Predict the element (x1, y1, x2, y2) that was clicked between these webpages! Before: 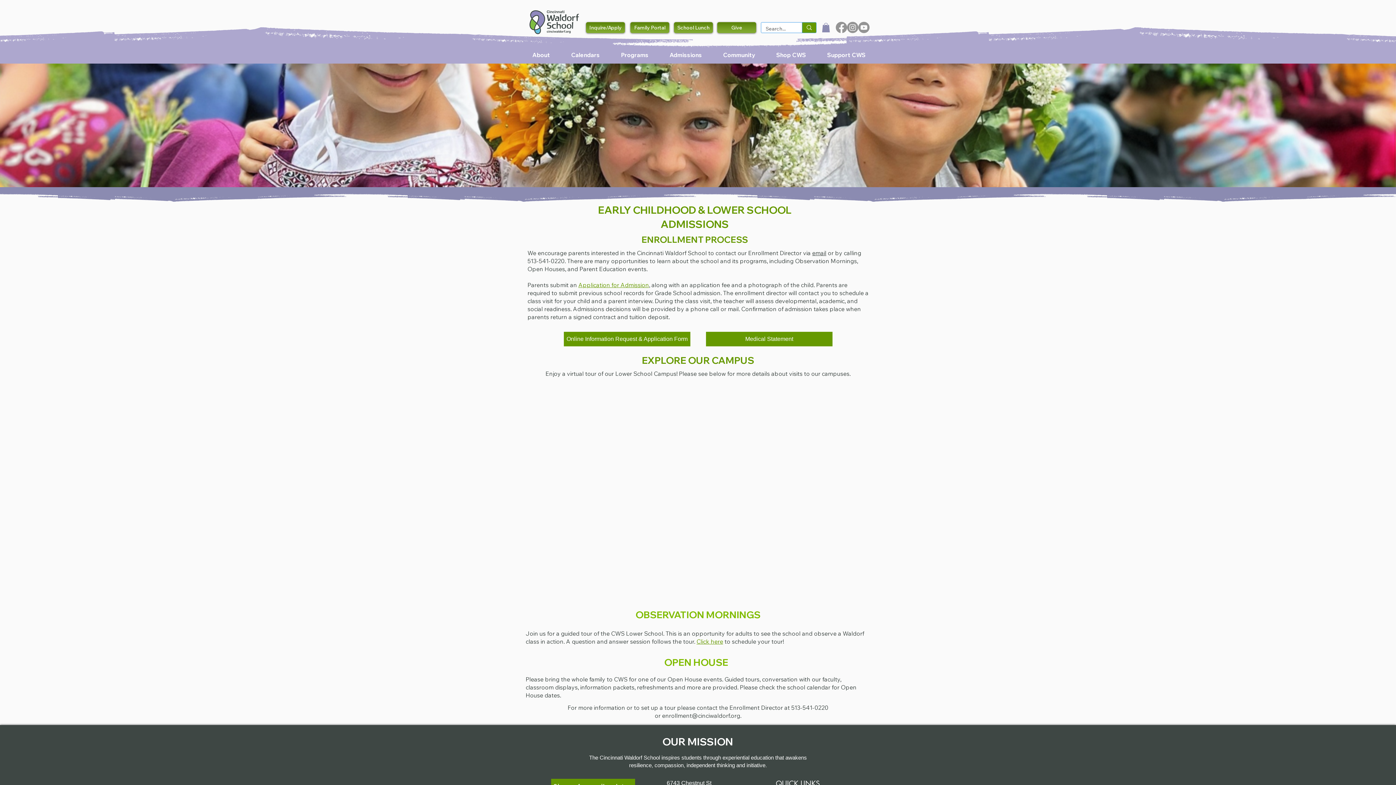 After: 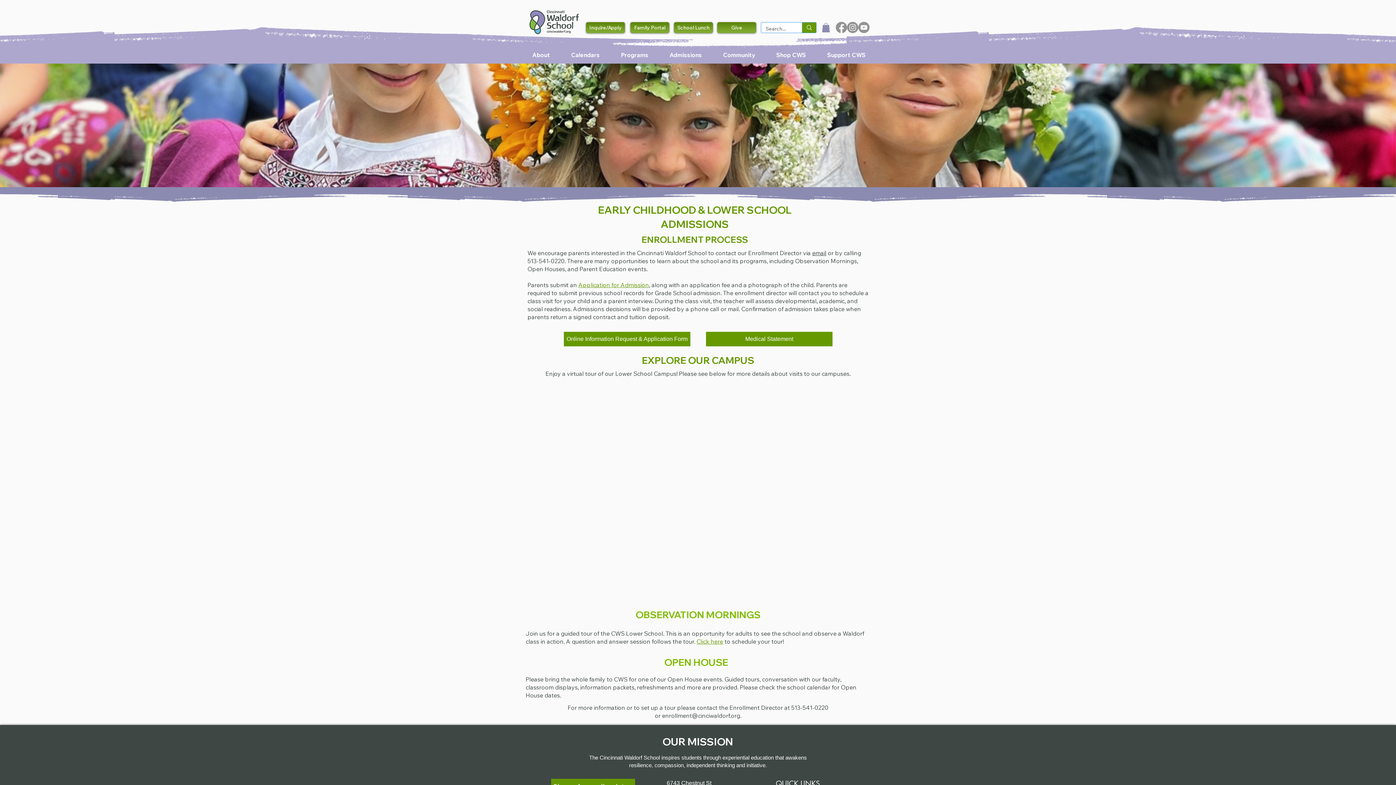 Action: label: Calendars bbox: (560, 51, 610, 59)